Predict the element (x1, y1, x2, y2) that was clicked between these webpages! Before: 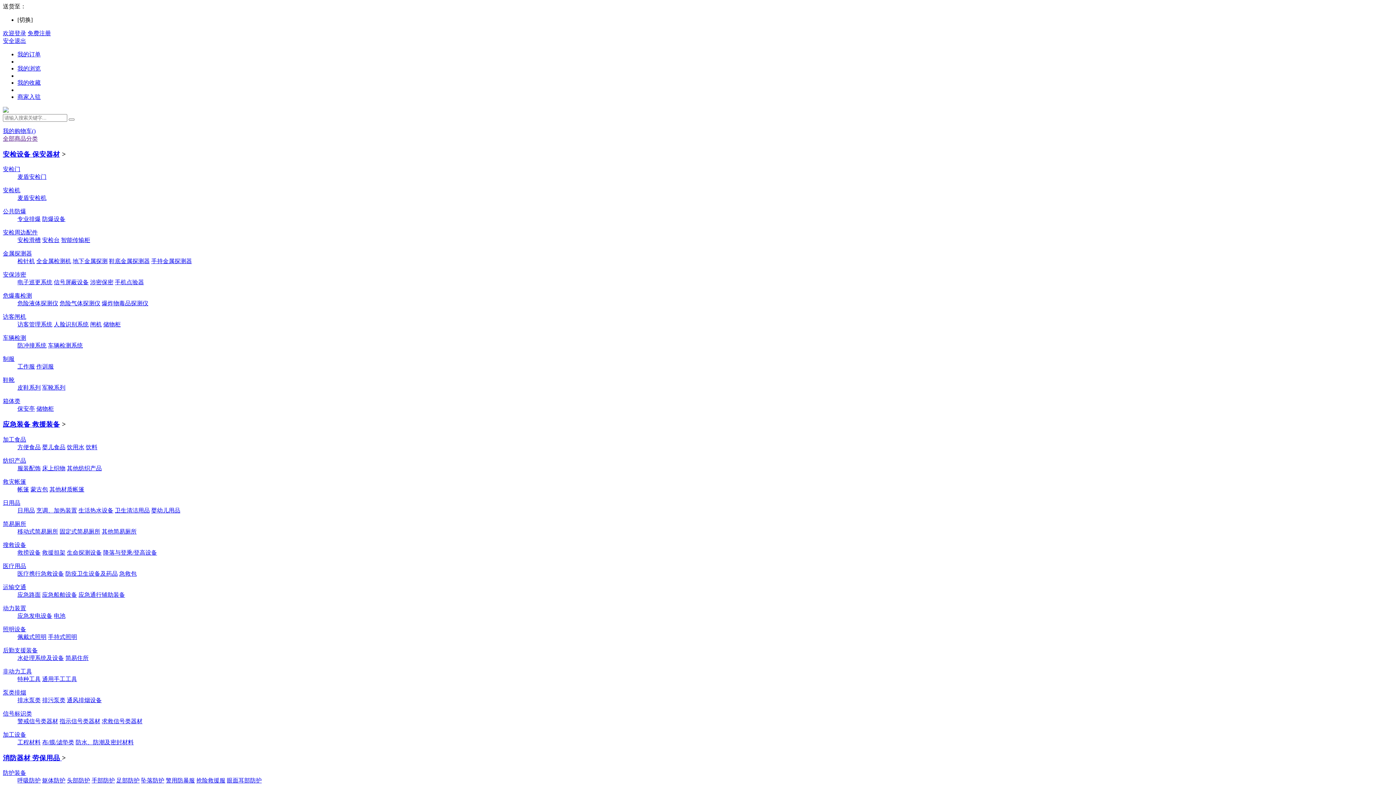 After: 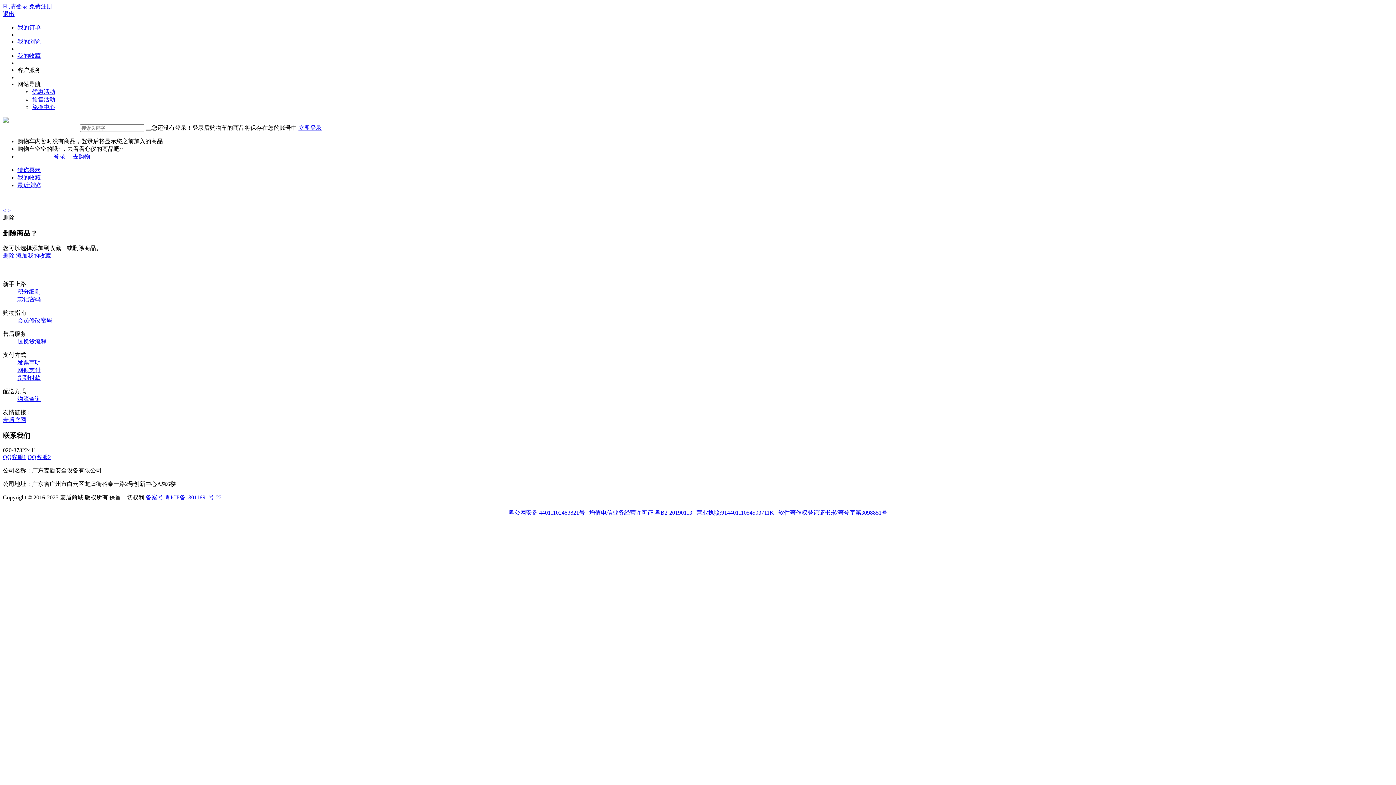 Action: bbox: (2, 127, 1393, 135) label: 我的购物车()